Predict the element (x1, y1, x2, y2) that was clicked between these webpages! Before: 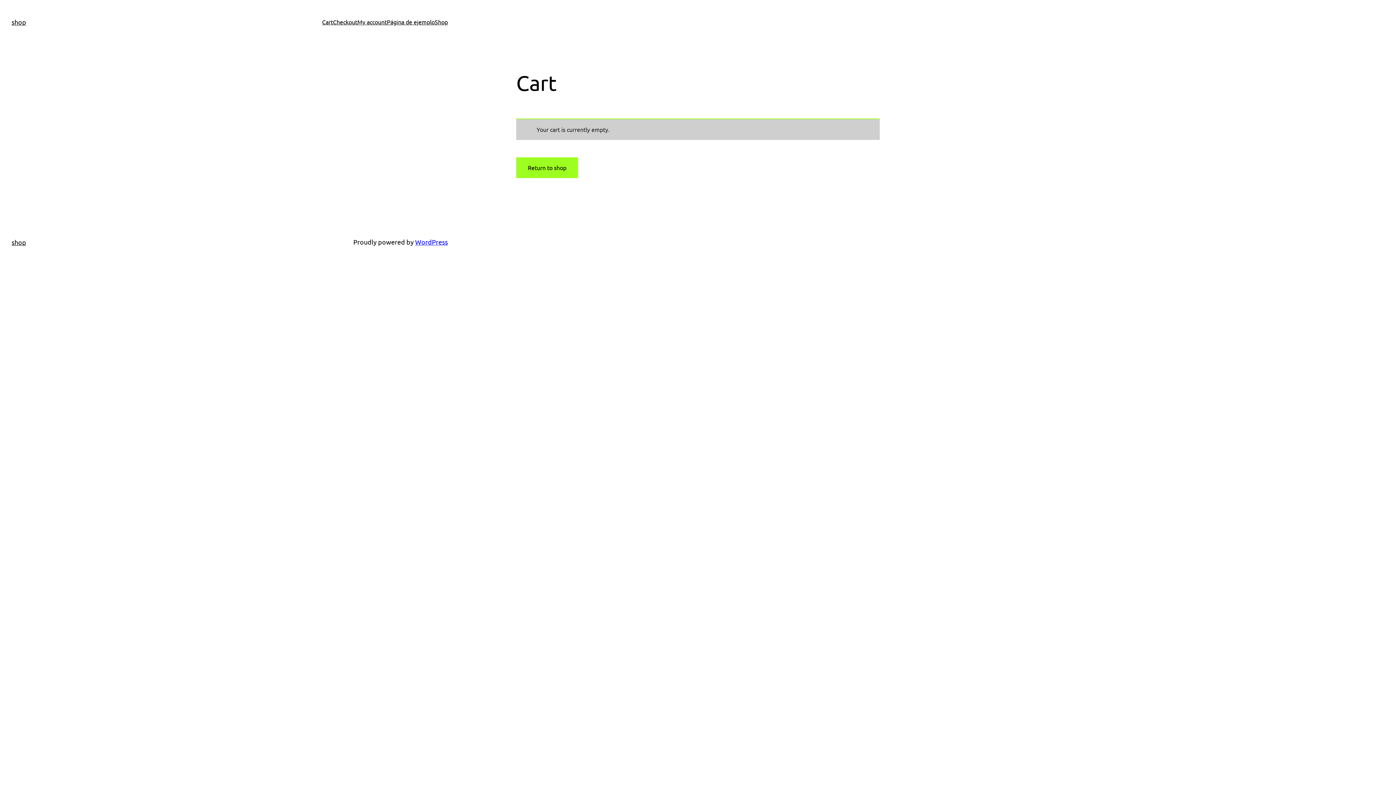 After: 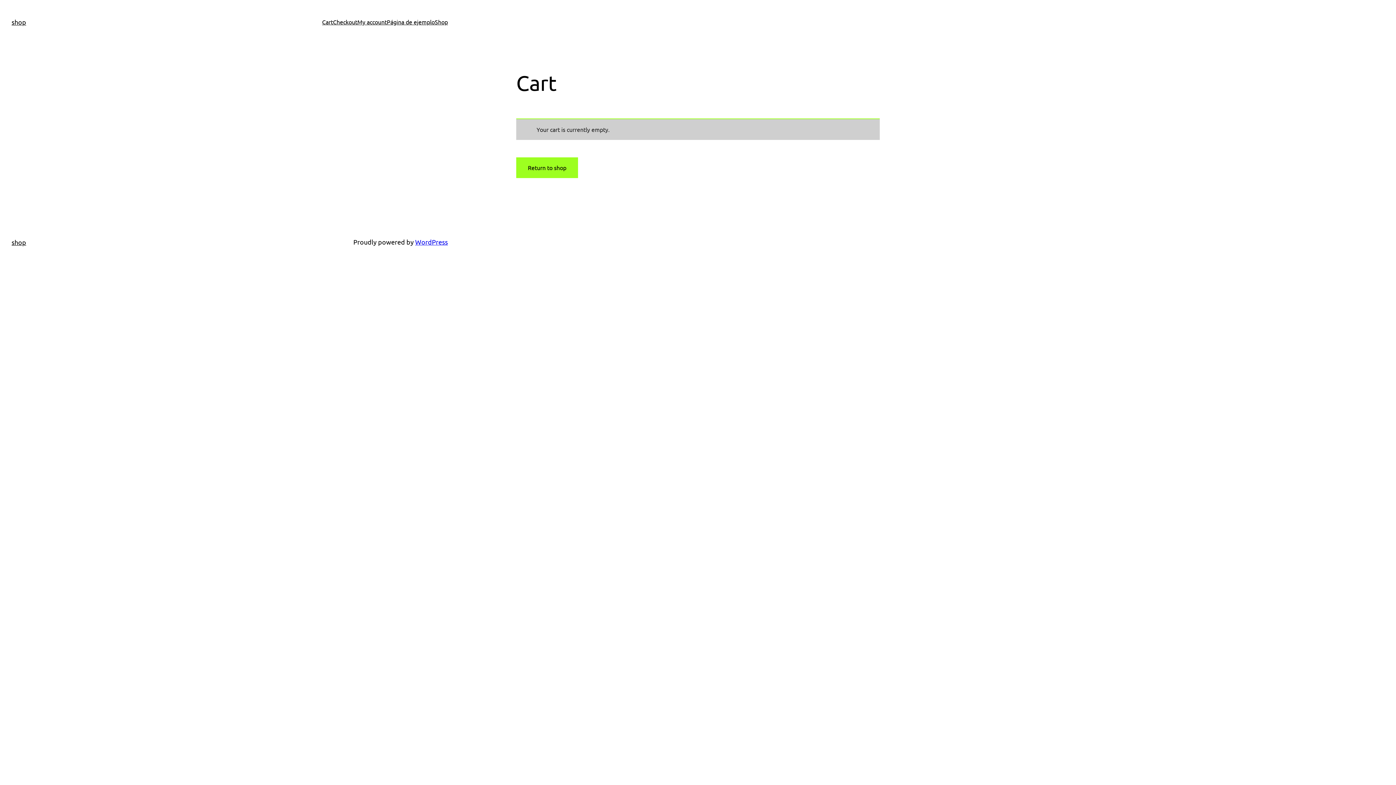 Action: bbox: (333, 17, 357, 26) label: Checkout